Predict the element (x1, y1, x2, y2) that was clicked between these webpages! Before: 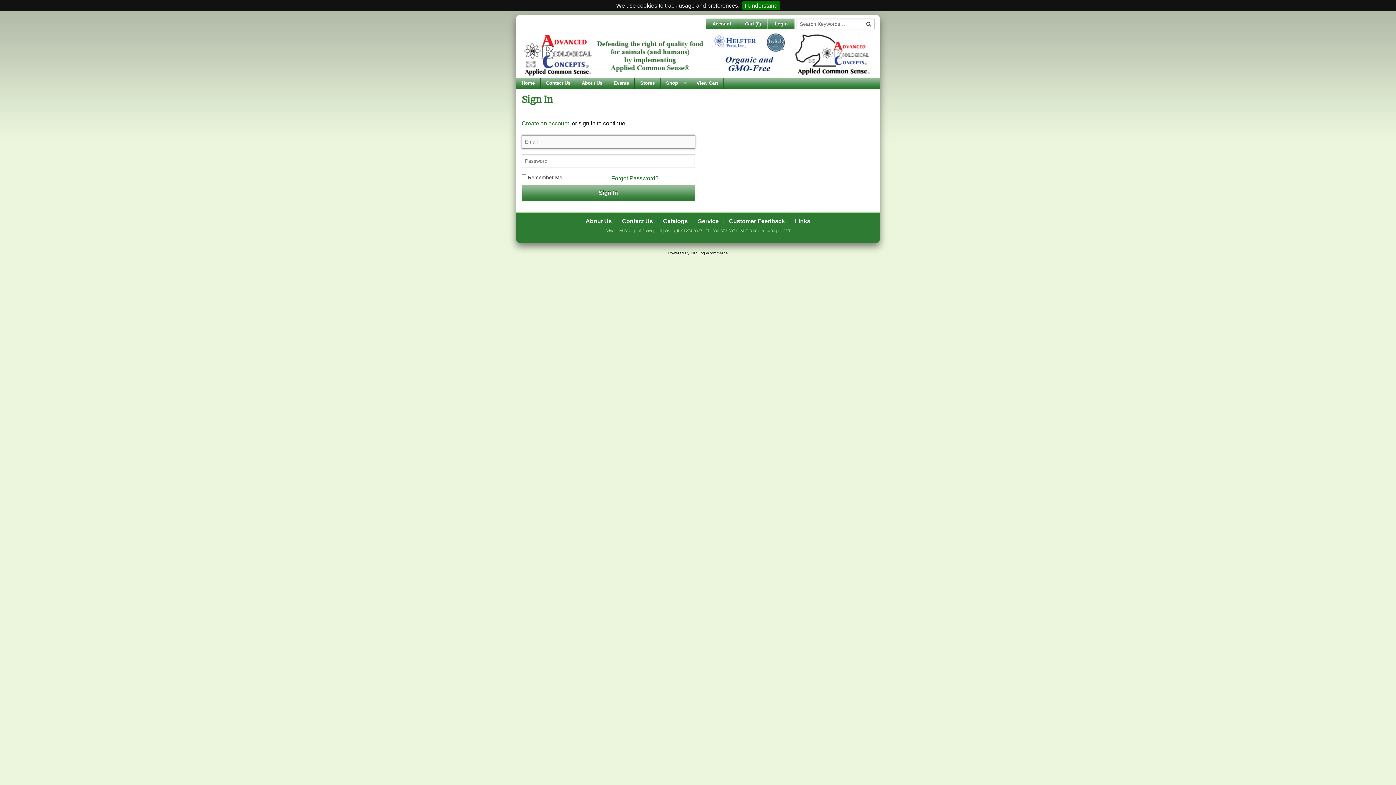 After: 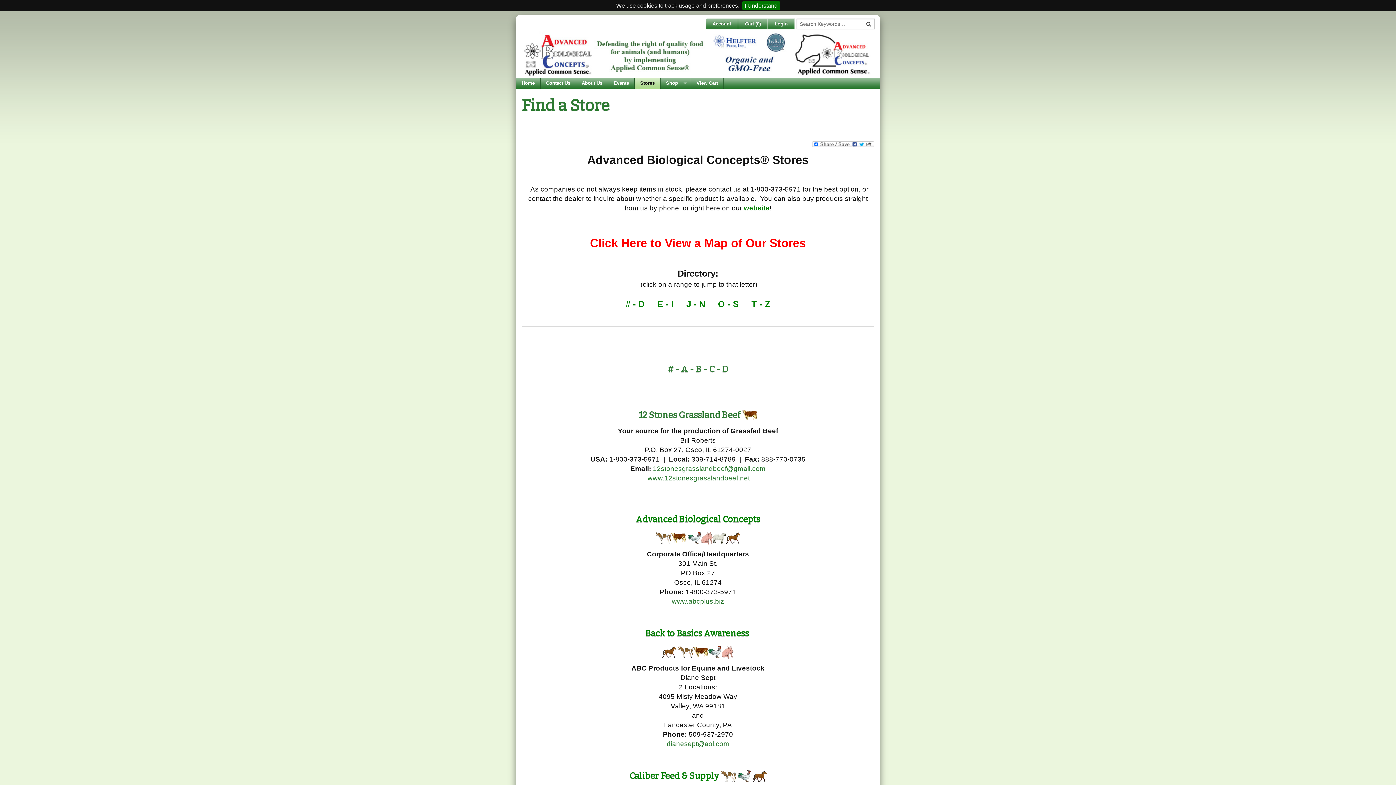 Action: label: Stores bbox: (634, 77, 660, 88)